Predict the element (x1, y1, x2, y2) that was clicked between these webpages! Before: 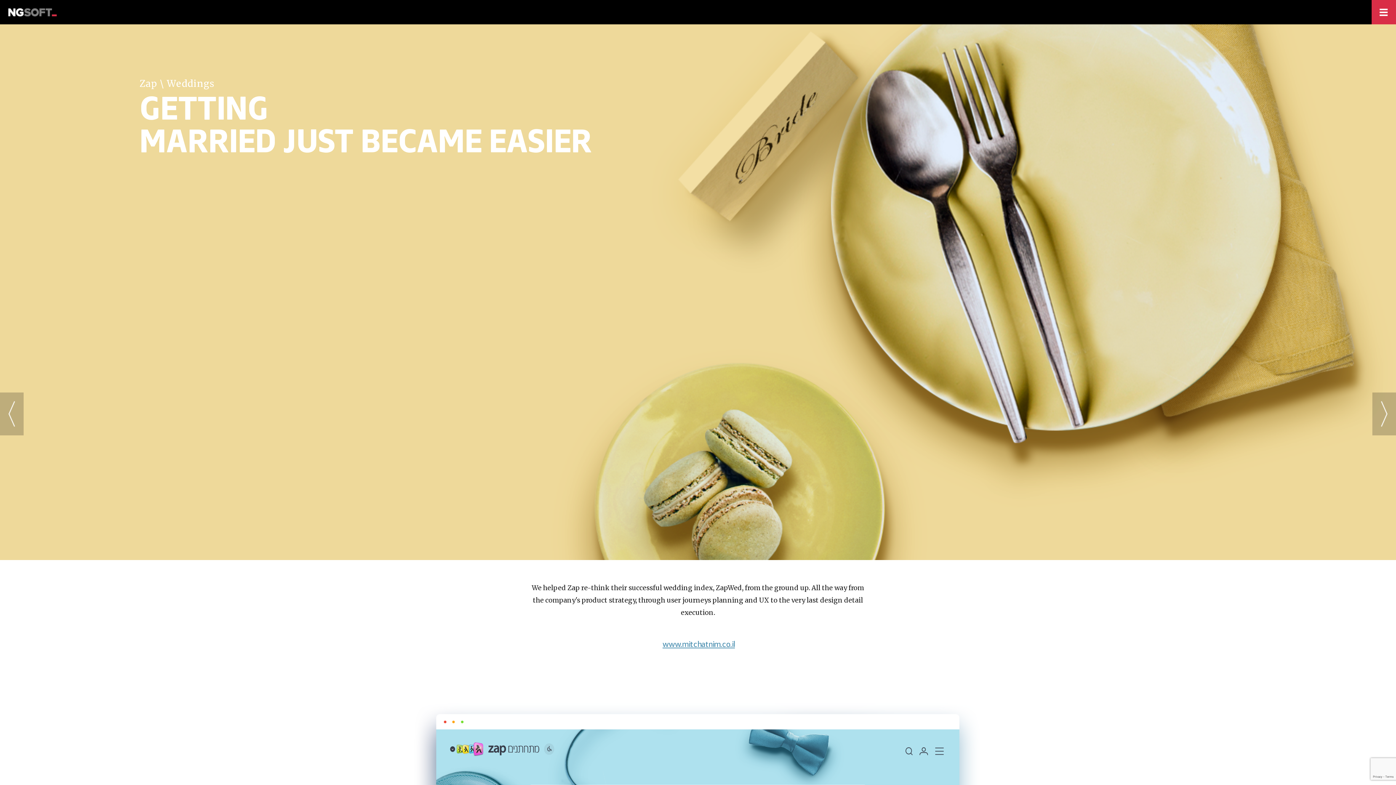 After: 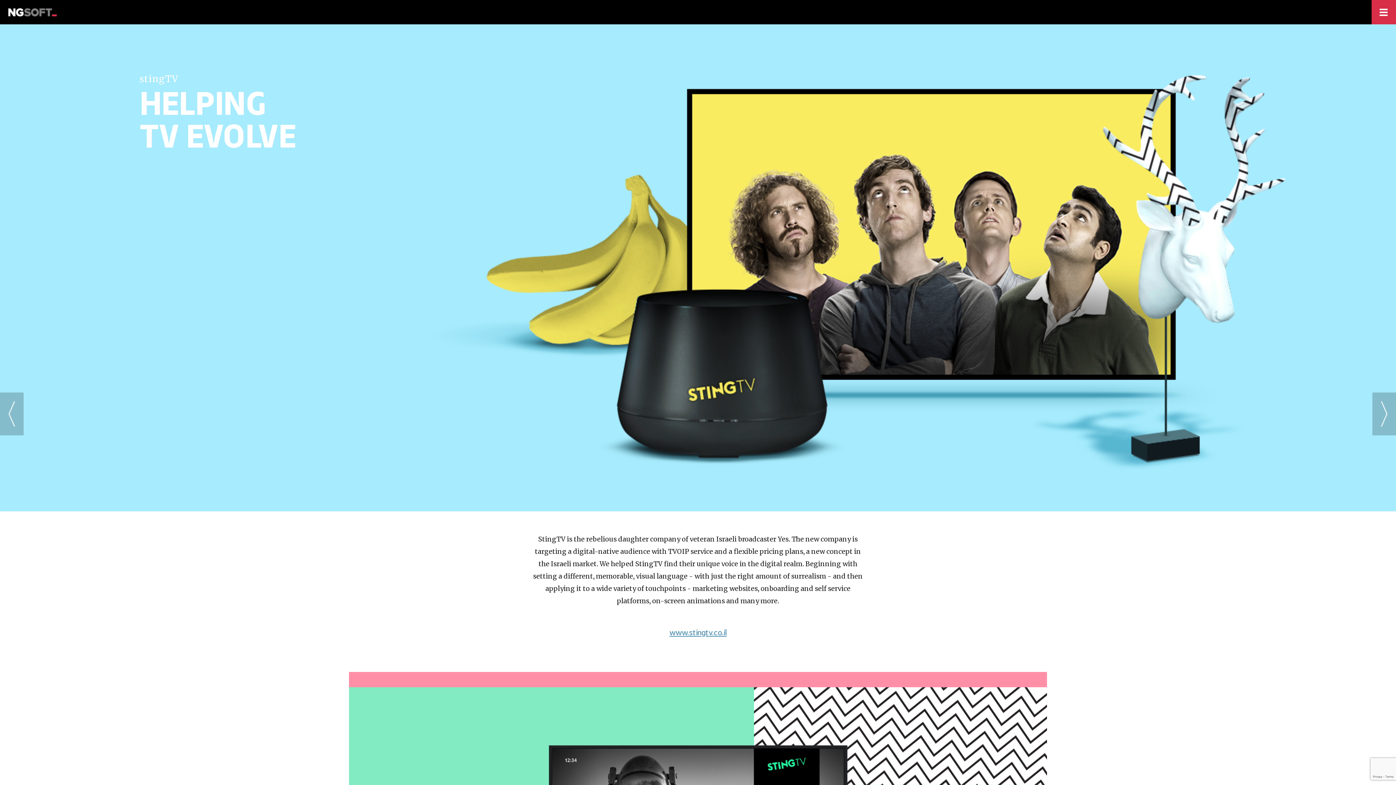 Action: label: next bbox: (1372, 392, 1396, 435)